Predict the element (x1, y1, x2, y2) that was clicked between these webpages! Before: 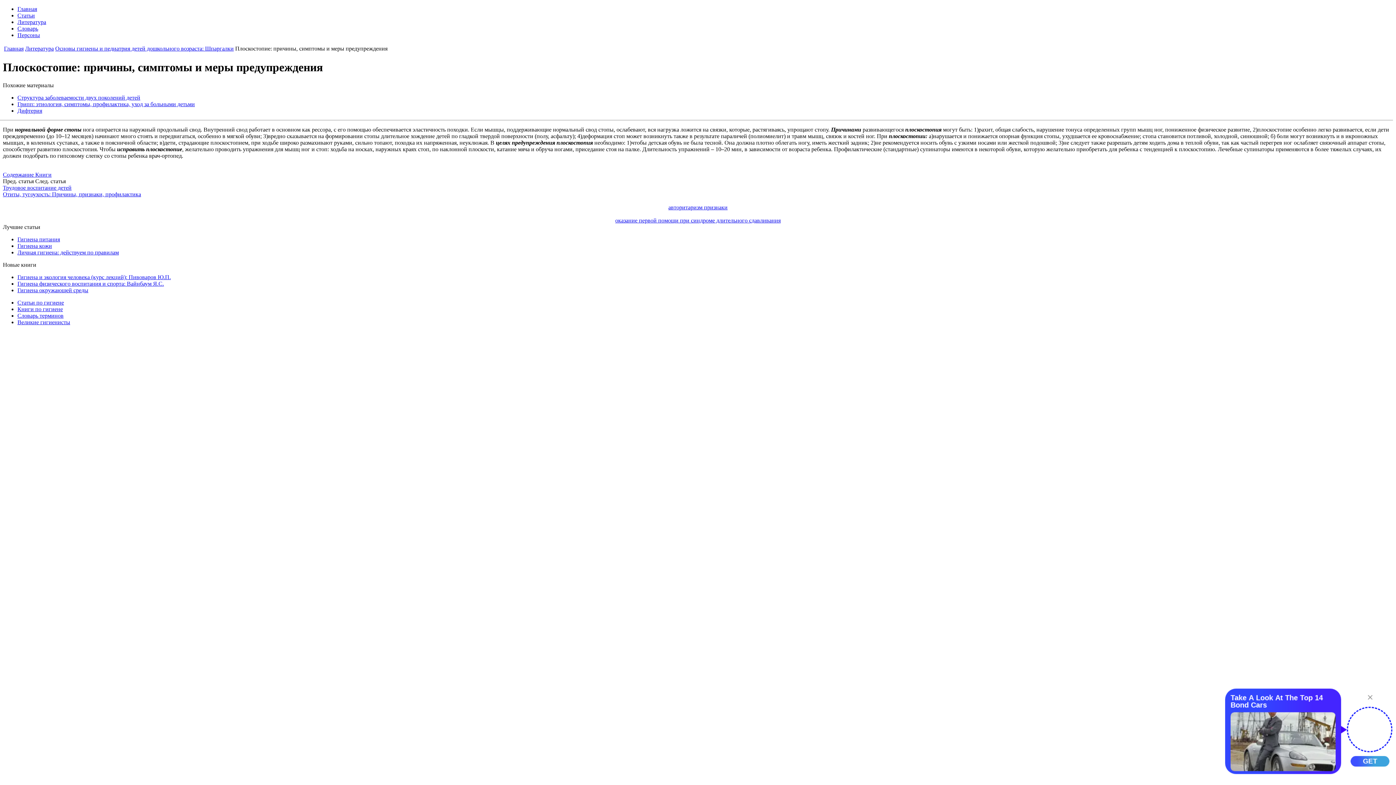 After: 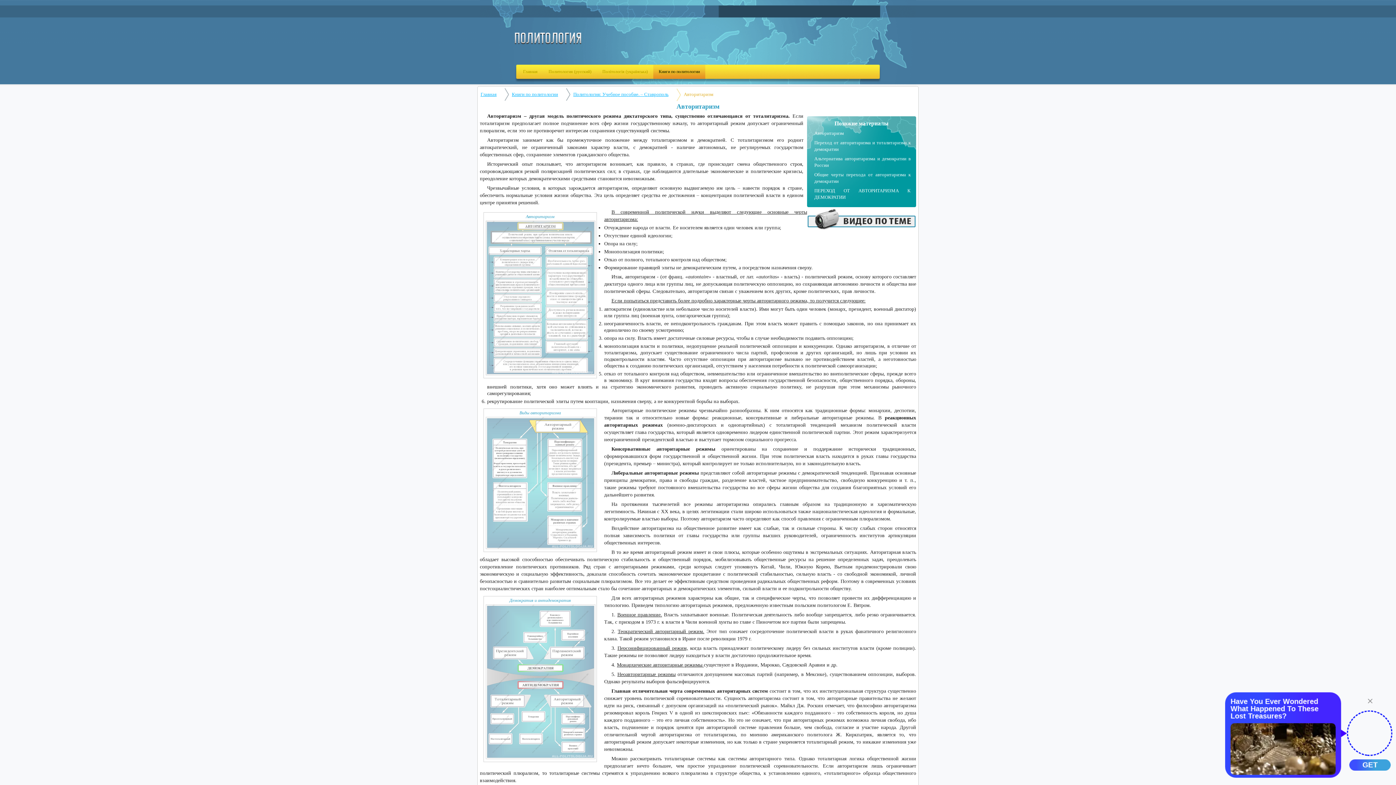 Action: label: авторитаризм признаки bbox: (668, 204, 727, 210)